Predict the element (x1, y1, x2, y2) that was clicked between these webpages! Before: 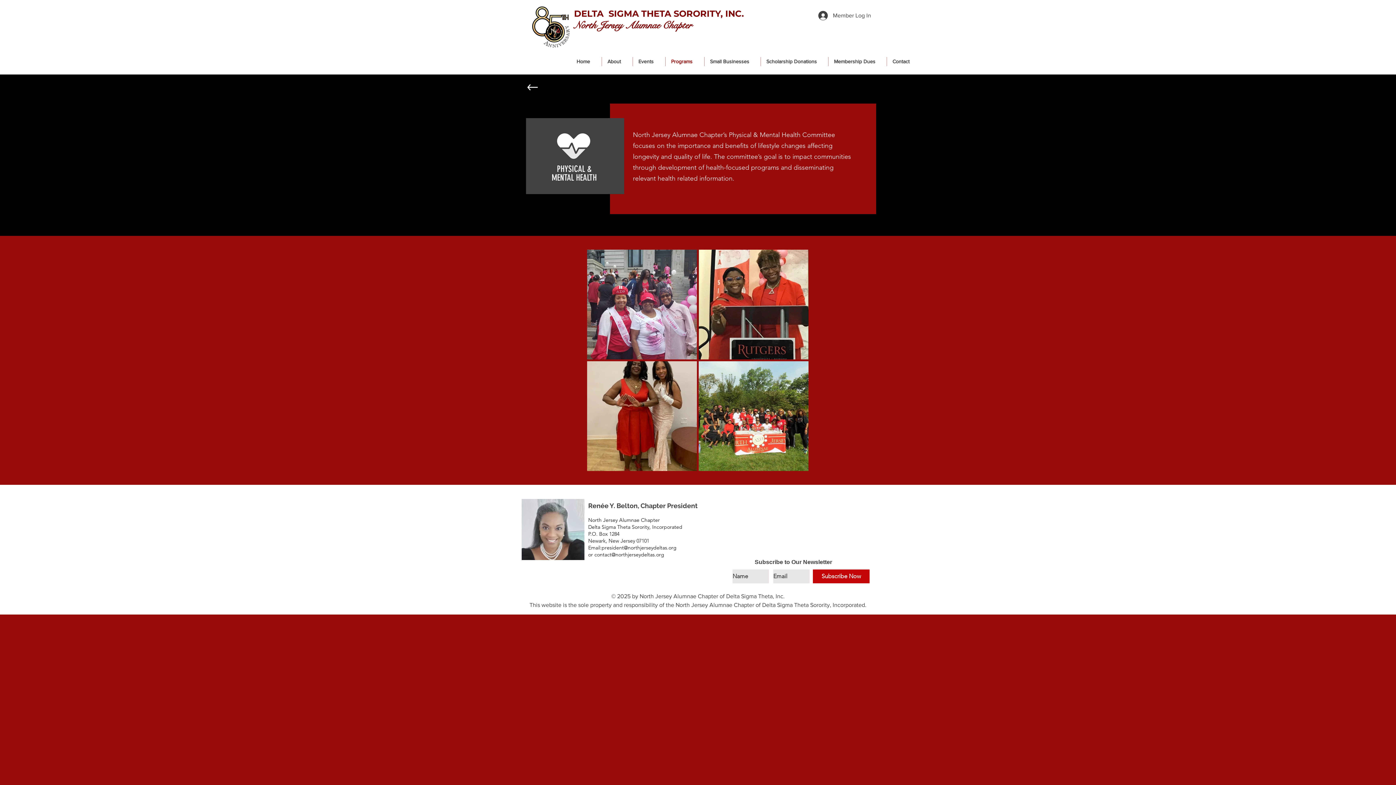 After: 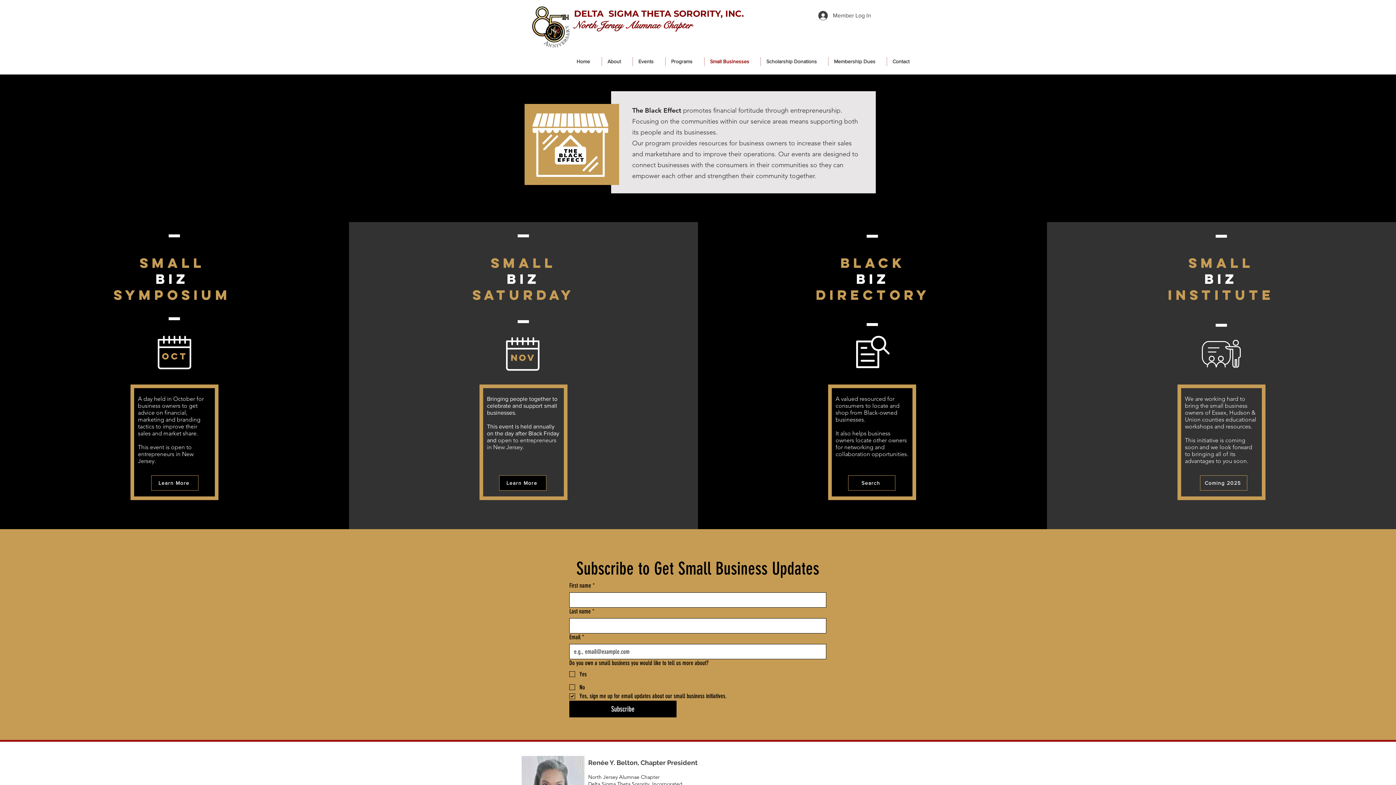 Action: label: Small Businesses bbox: (704, 57, 760, 66)